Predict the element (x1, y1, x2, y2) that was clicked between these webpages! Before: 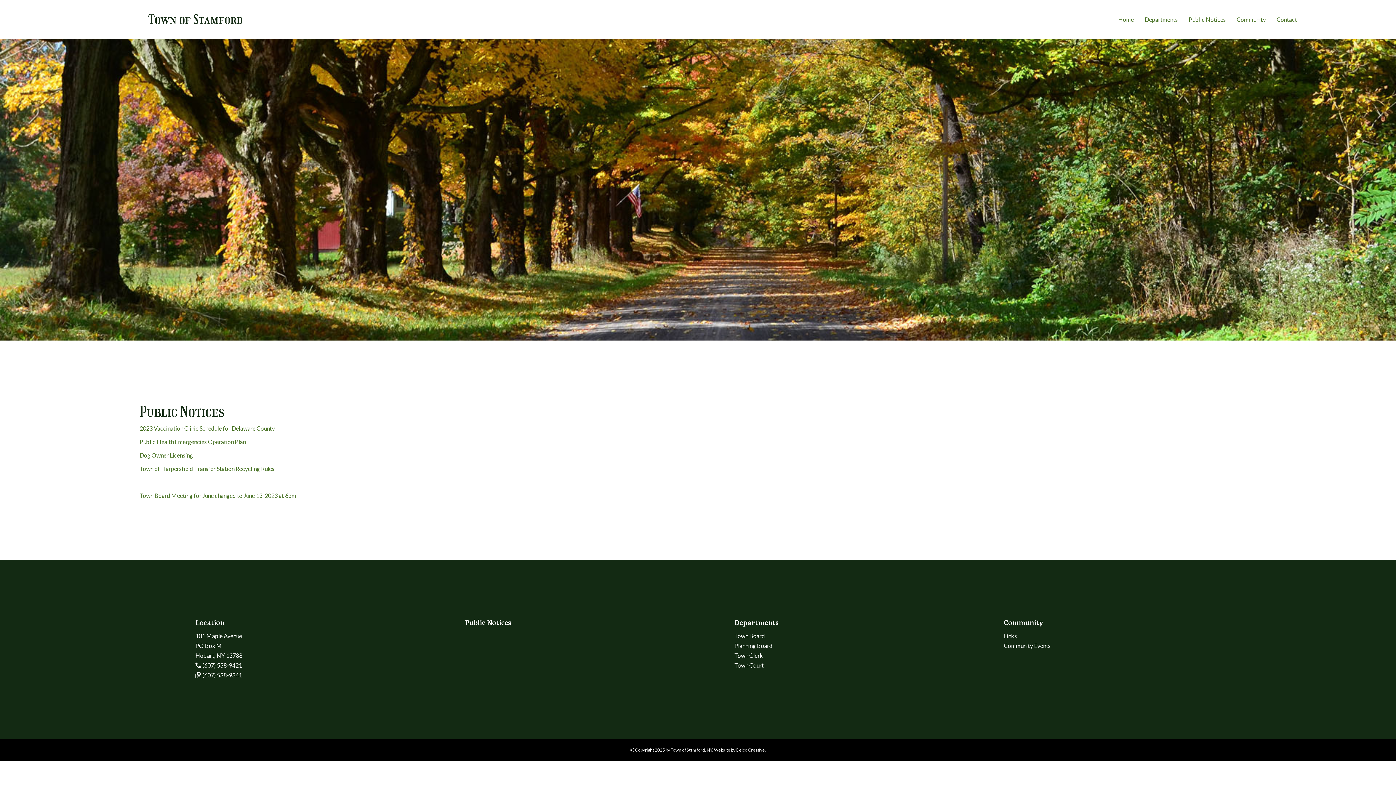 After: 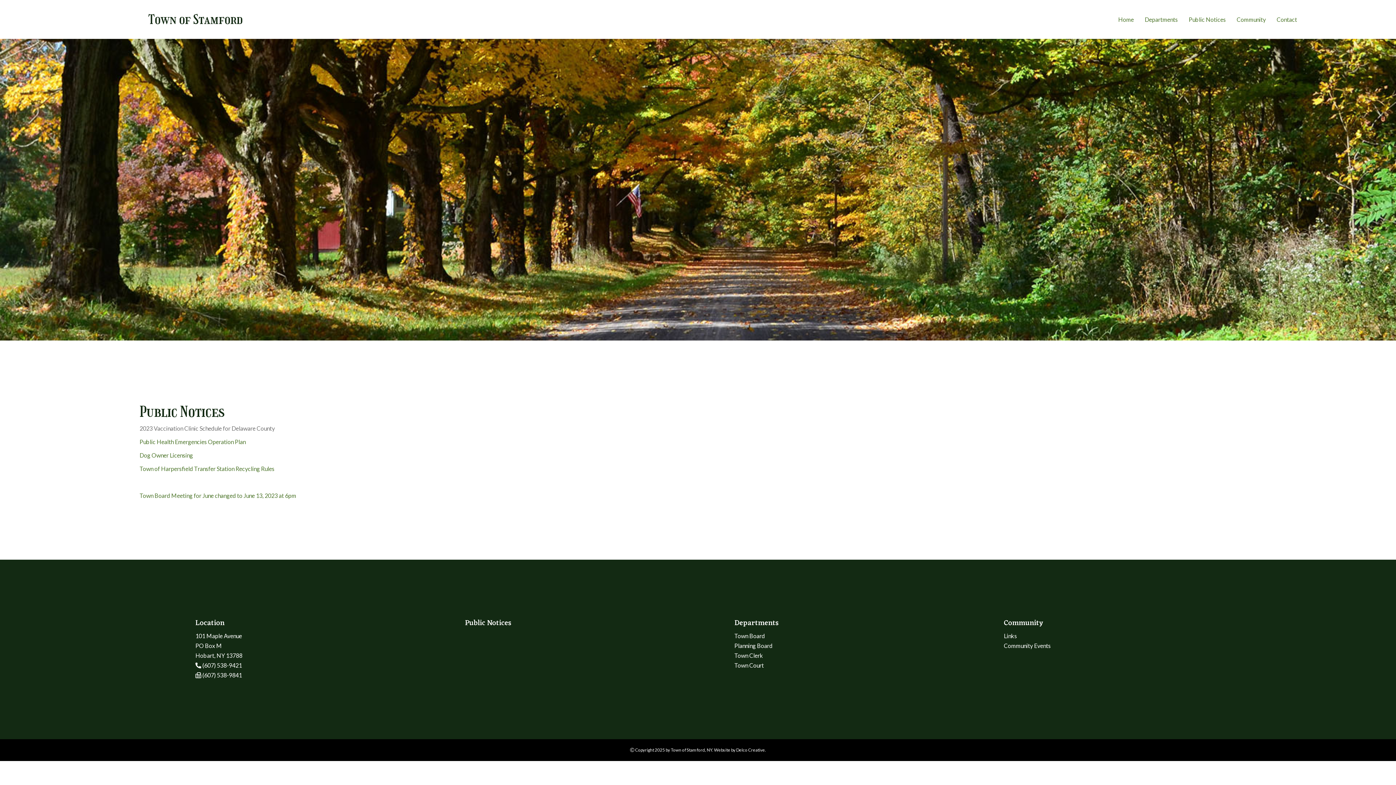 Action: label: 2023 Vaccination Clinic Schedule for Delaware County bbox: (139, 424, 274, 431)